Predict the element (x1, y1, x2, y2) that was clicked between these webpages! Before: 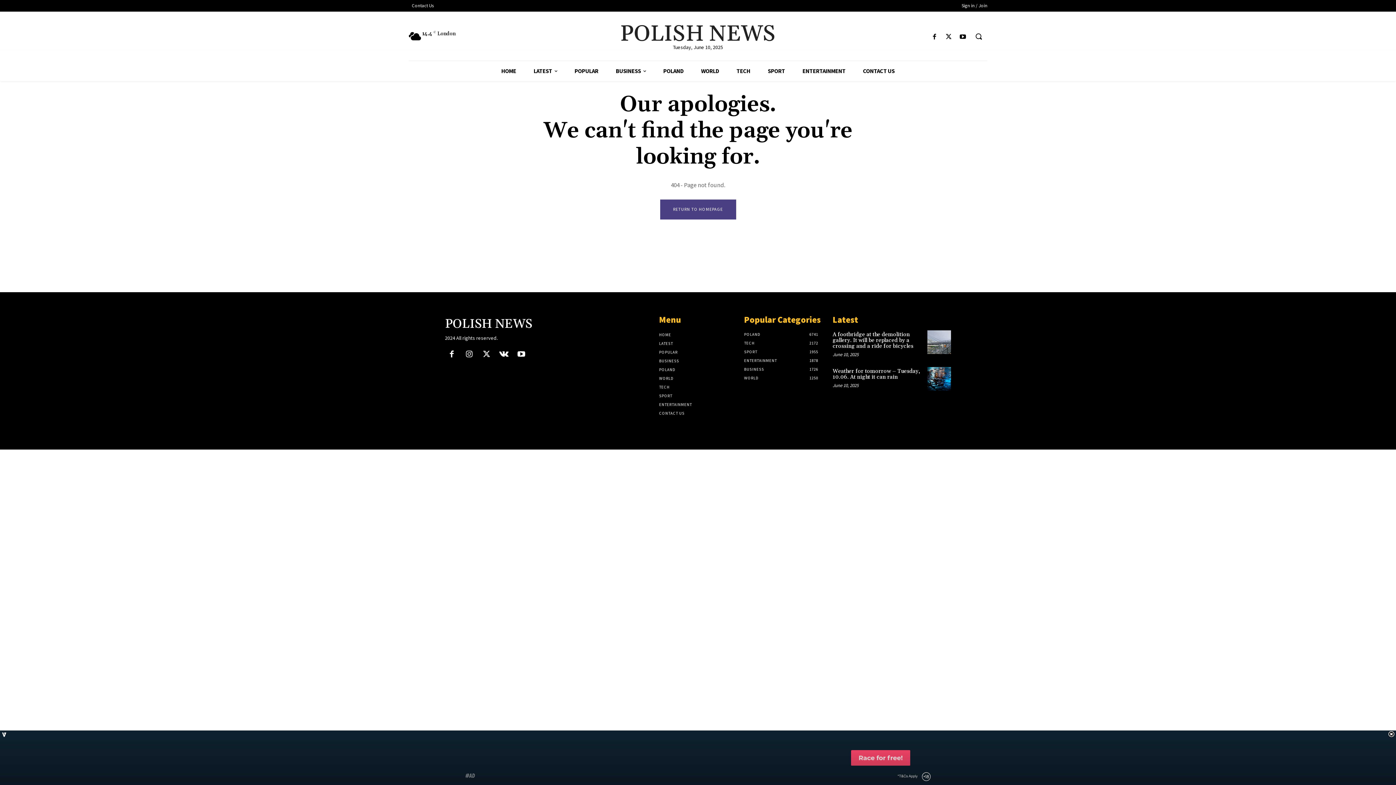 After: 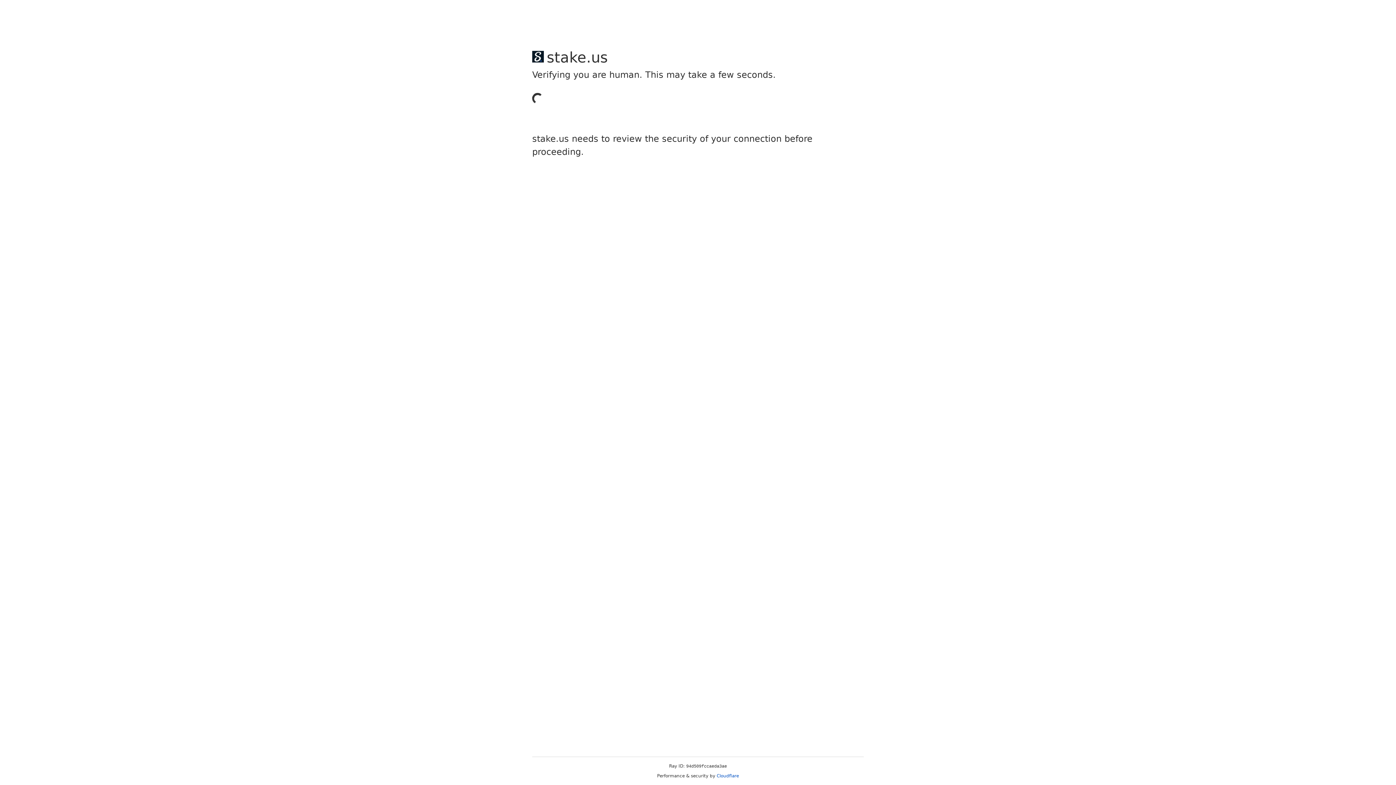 Action: bbox: (654, 61, 692, 81) label: POLAND